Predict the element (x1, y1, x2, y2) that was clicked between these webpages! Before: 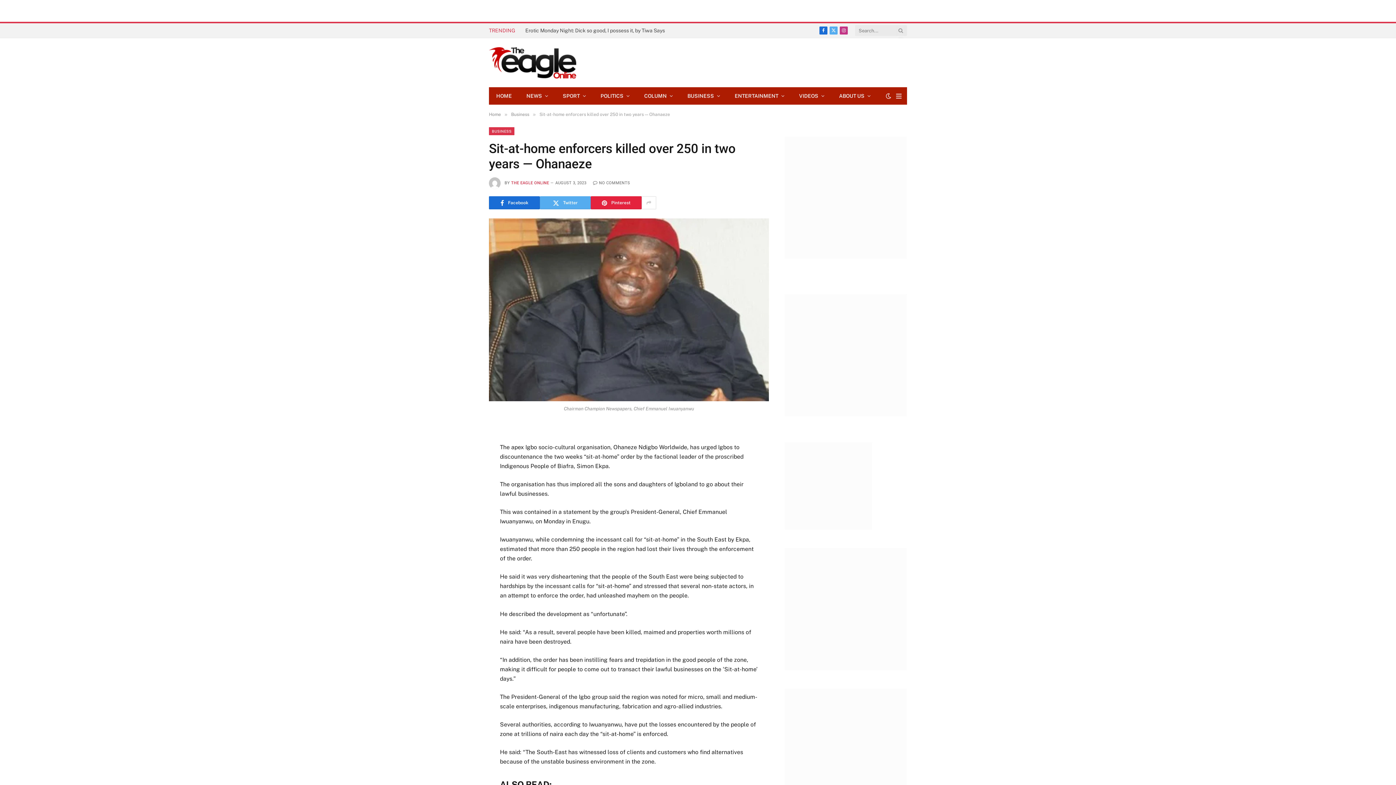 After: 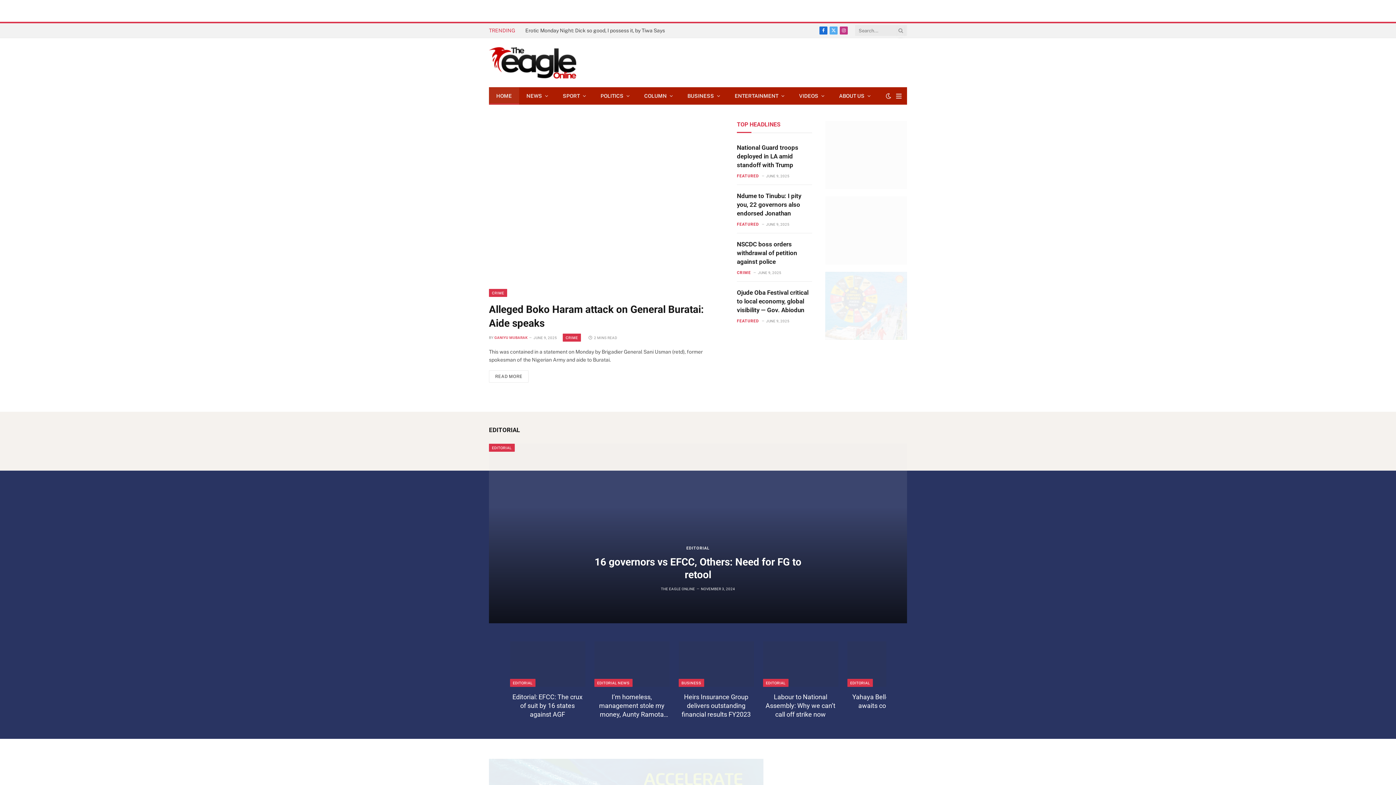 Action: bbox: (489, 43, 576, 82)